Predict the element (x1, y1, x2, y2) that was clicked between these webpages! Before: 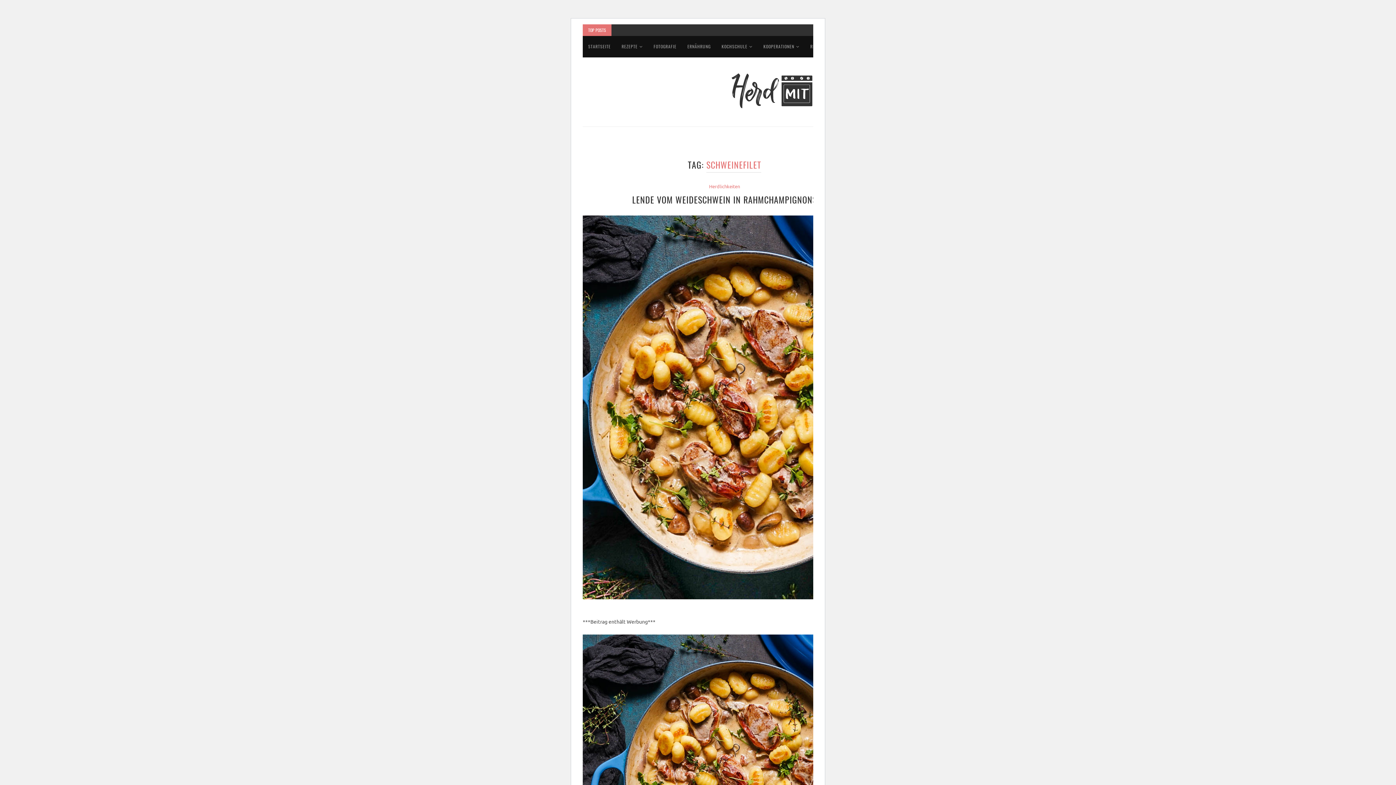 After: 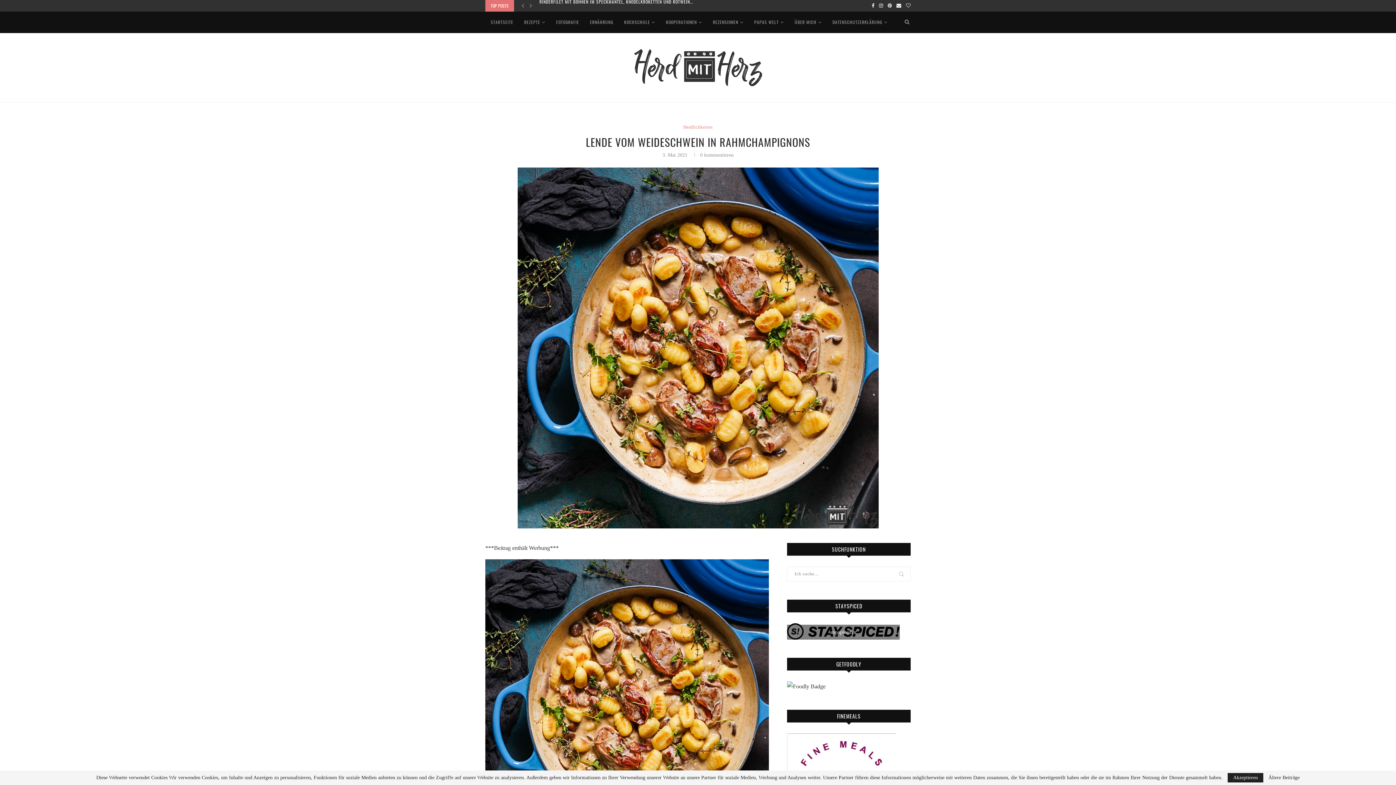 Action: bbox: (632, 193, 817, 206) label: LENDE VOM WEIDESCHWEIN IN RAHMCHAMPIGNONS